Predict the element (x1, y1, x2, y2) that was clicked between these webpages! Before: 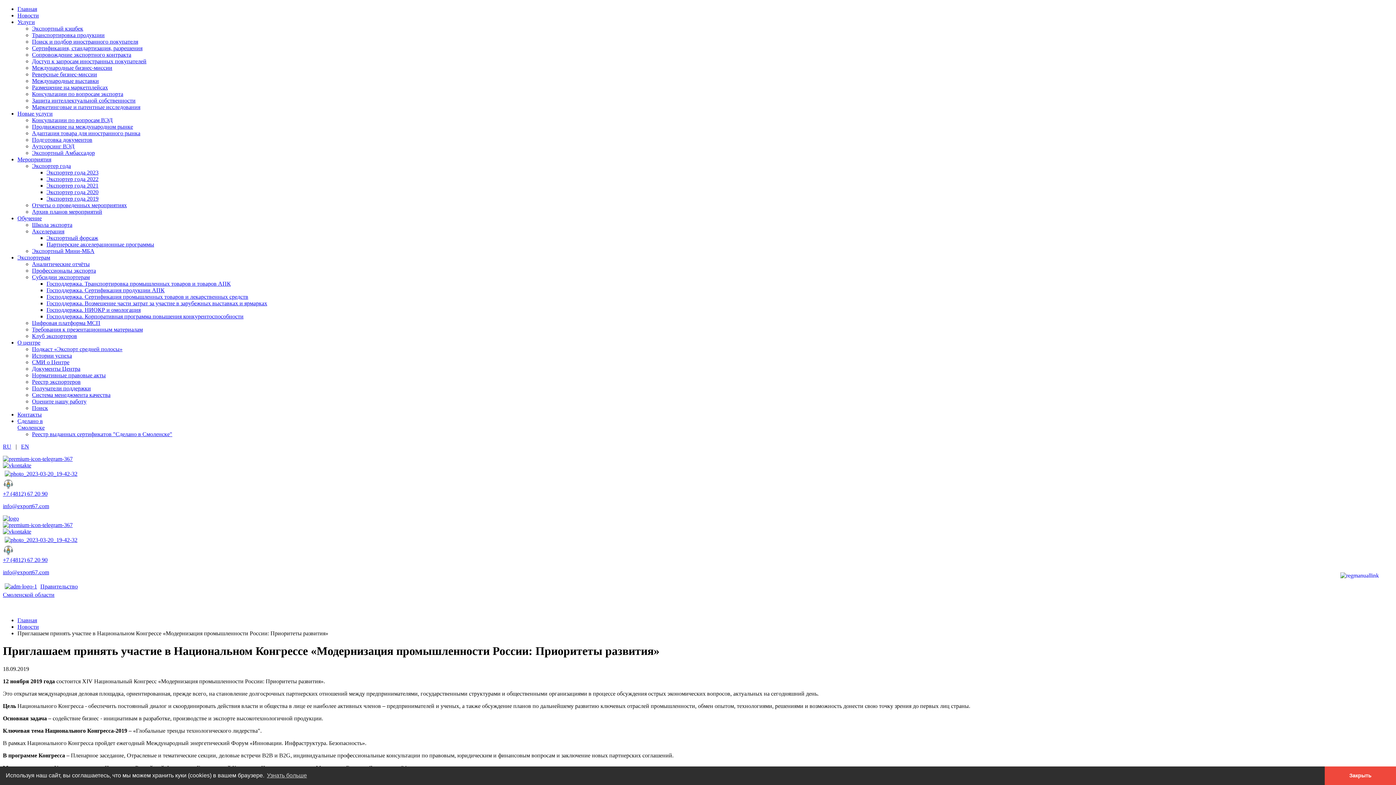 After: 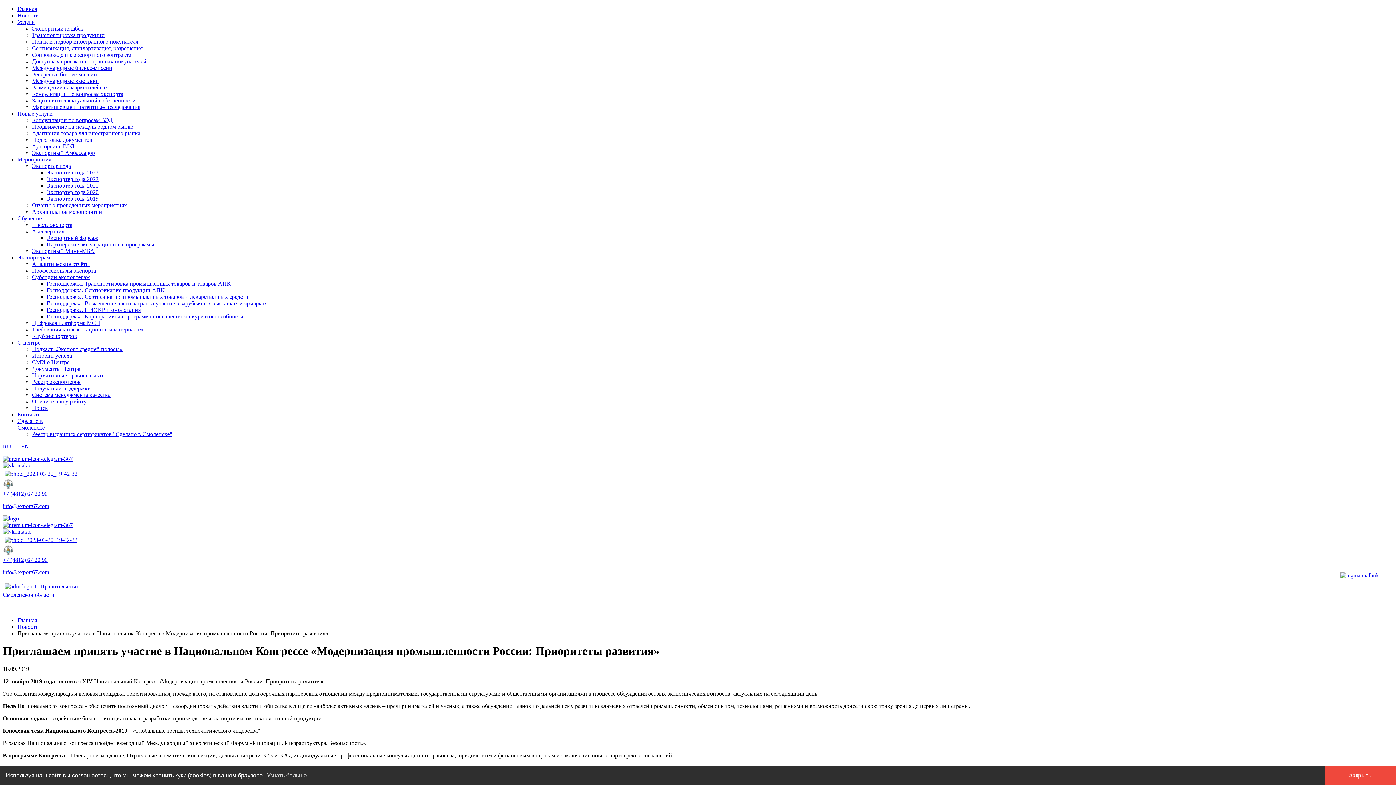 Action: bbox: (2, 569, 49, 575) label: info@export67.com